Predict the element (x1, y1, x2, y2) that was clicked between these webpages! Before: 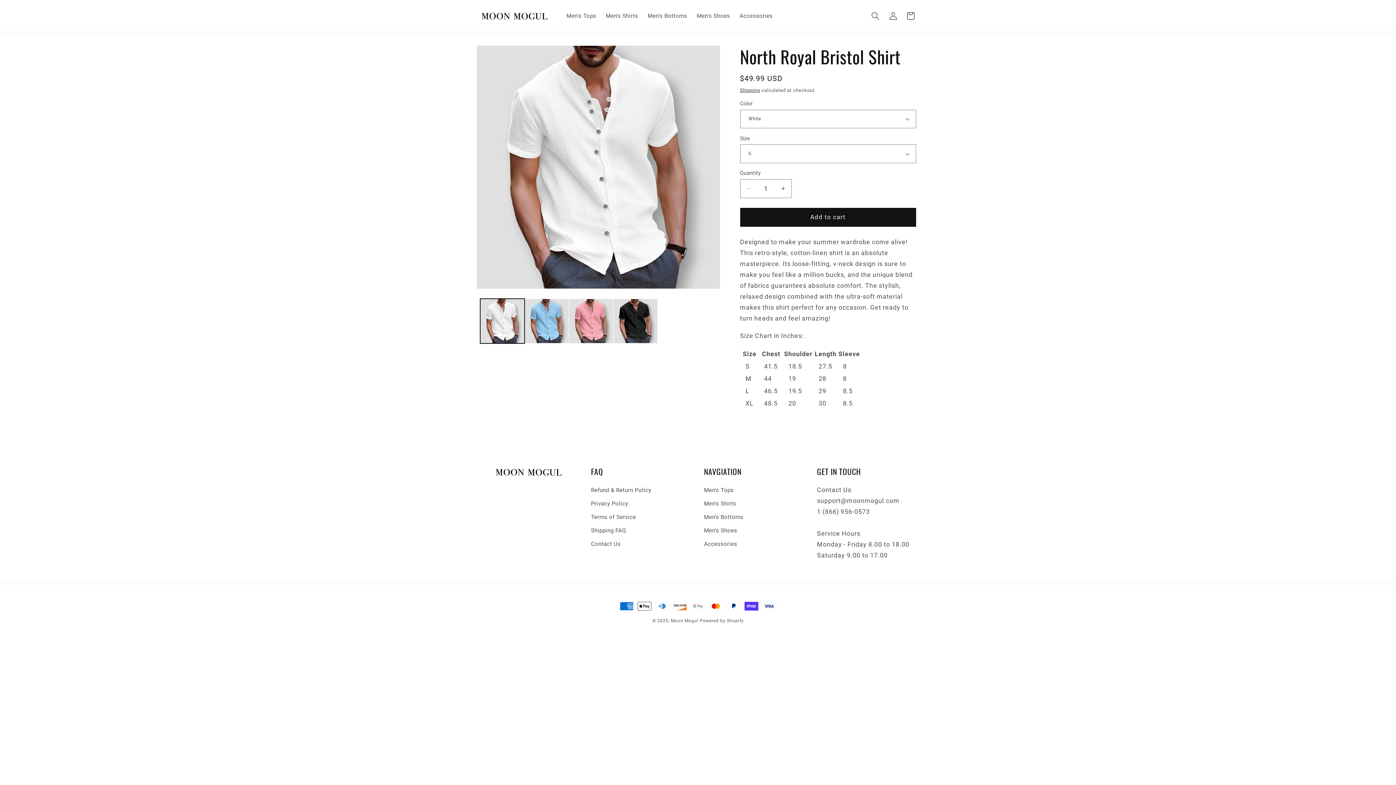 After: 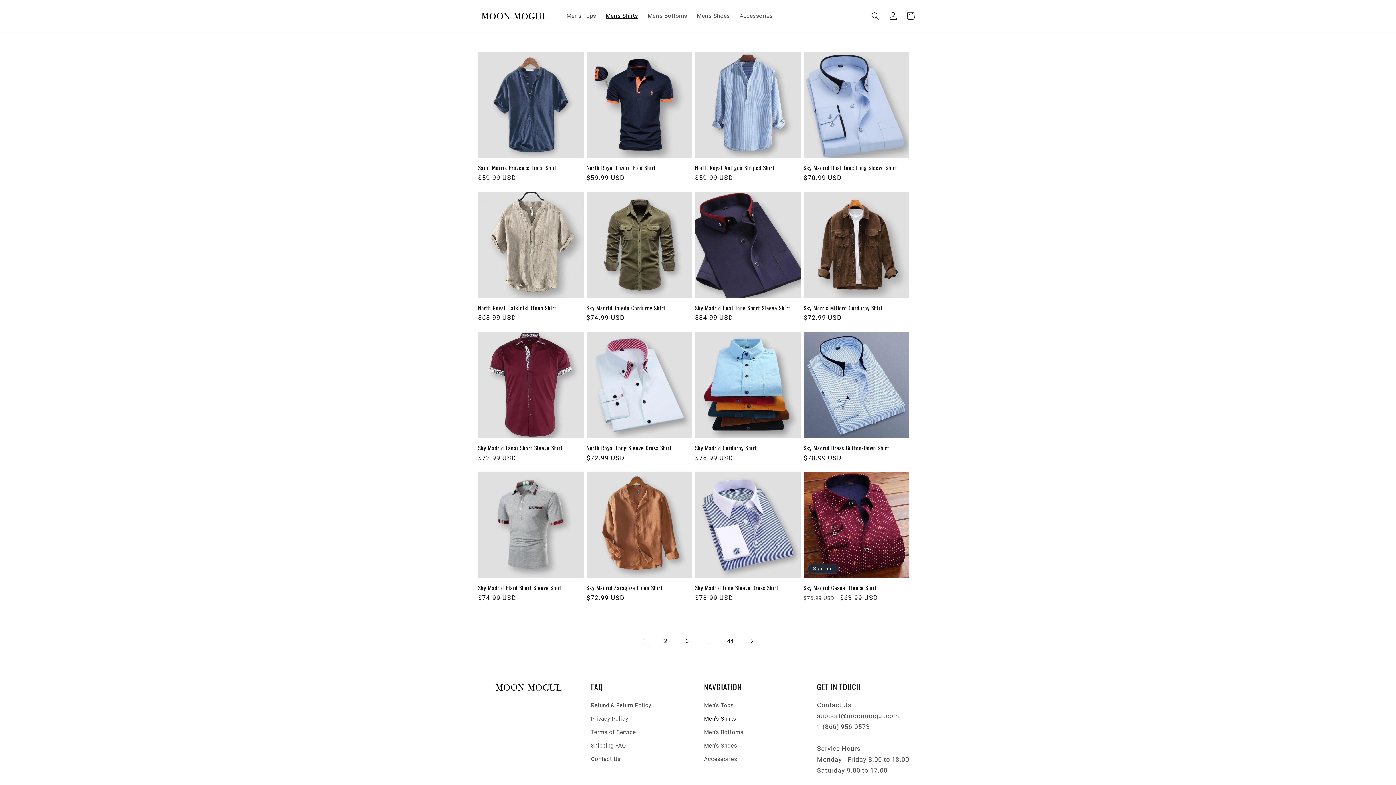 Action: bbox: (704, 497, 736, 510) label: Men's Shirts